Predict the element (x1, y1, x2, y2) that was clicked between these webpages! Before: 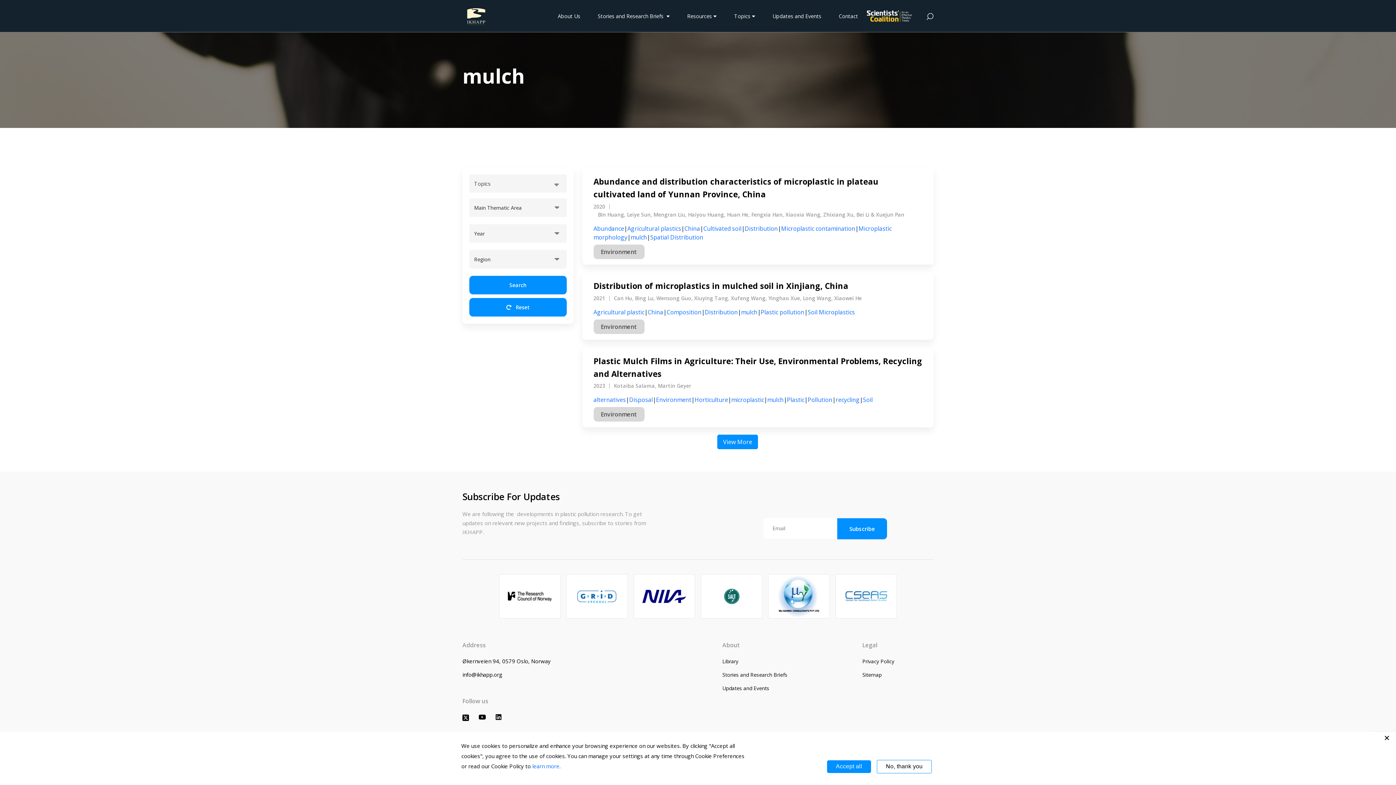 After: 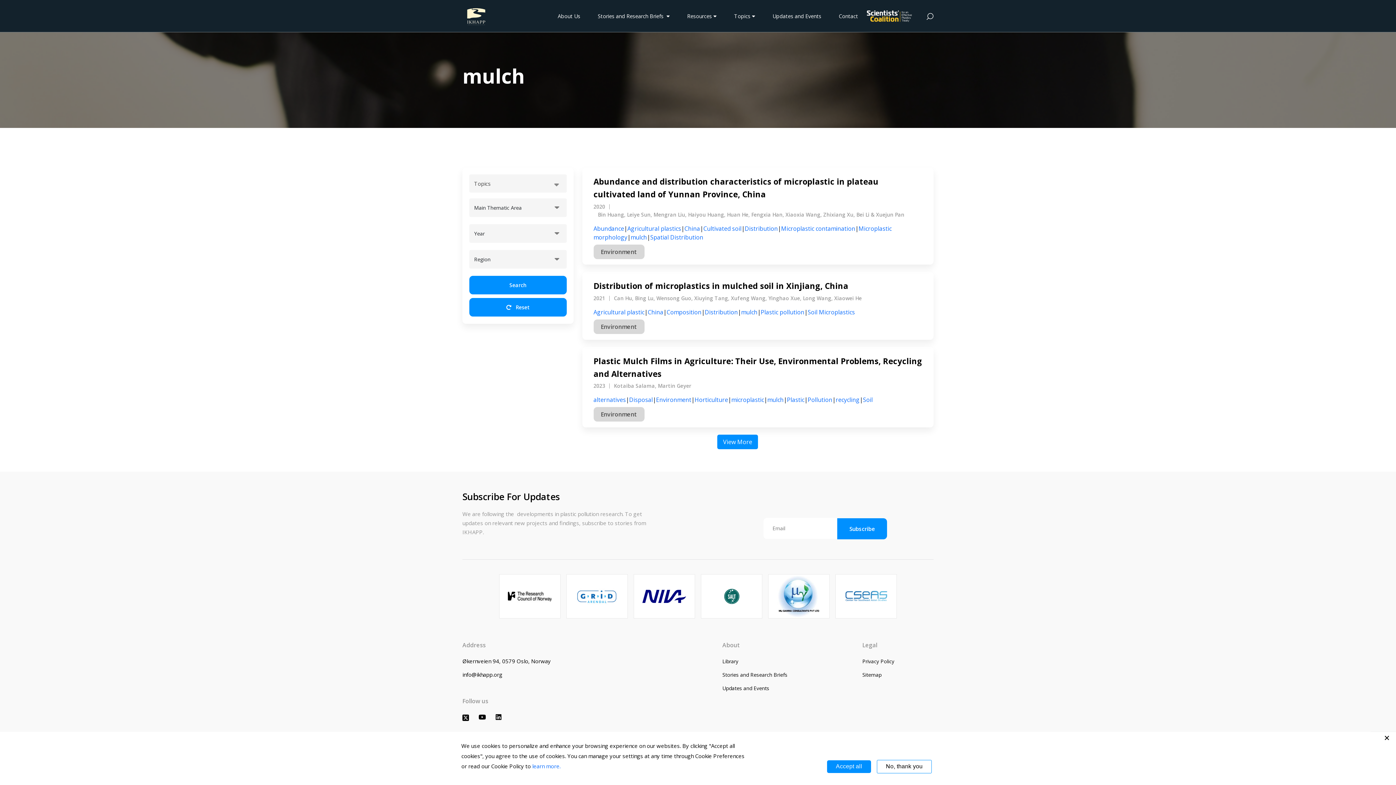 Action: bbox: (634, 574, 694, 618)